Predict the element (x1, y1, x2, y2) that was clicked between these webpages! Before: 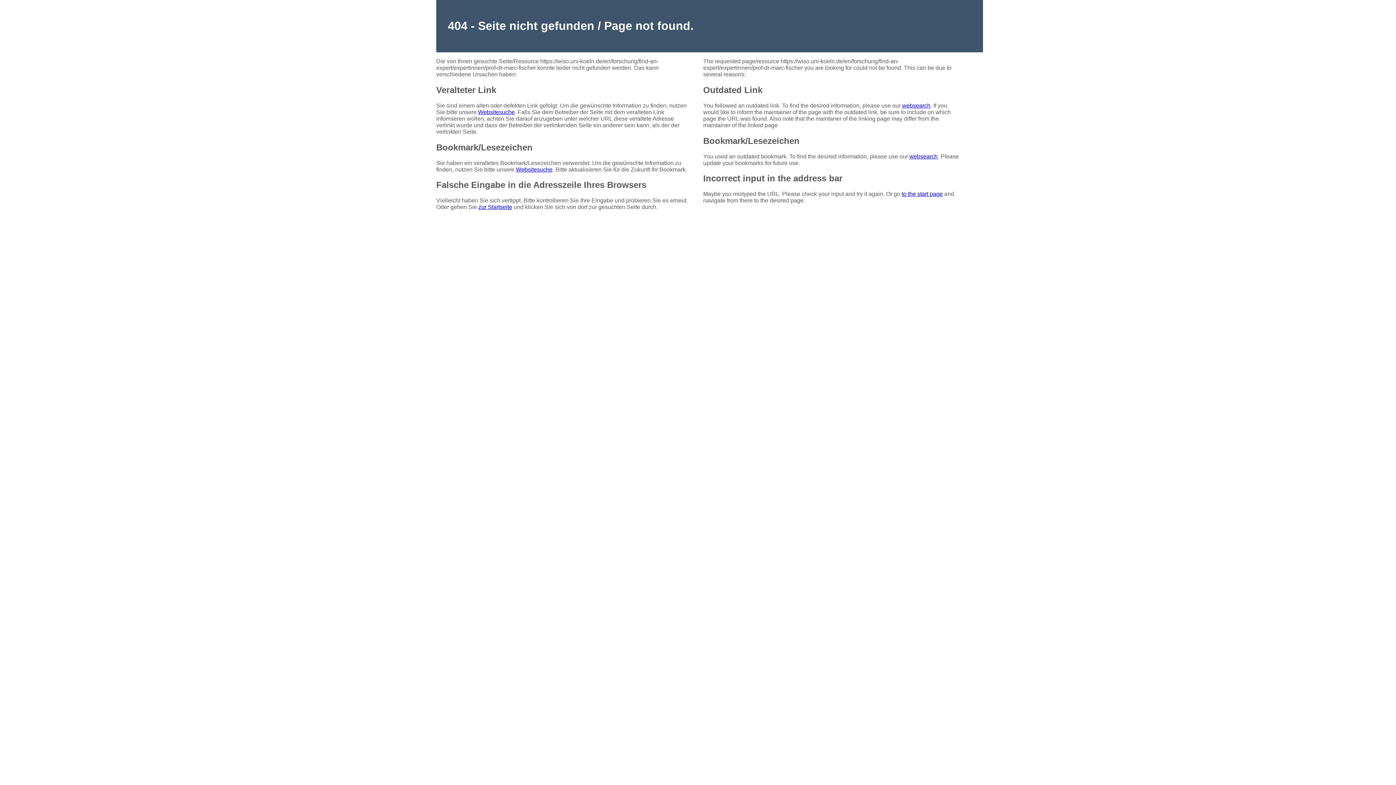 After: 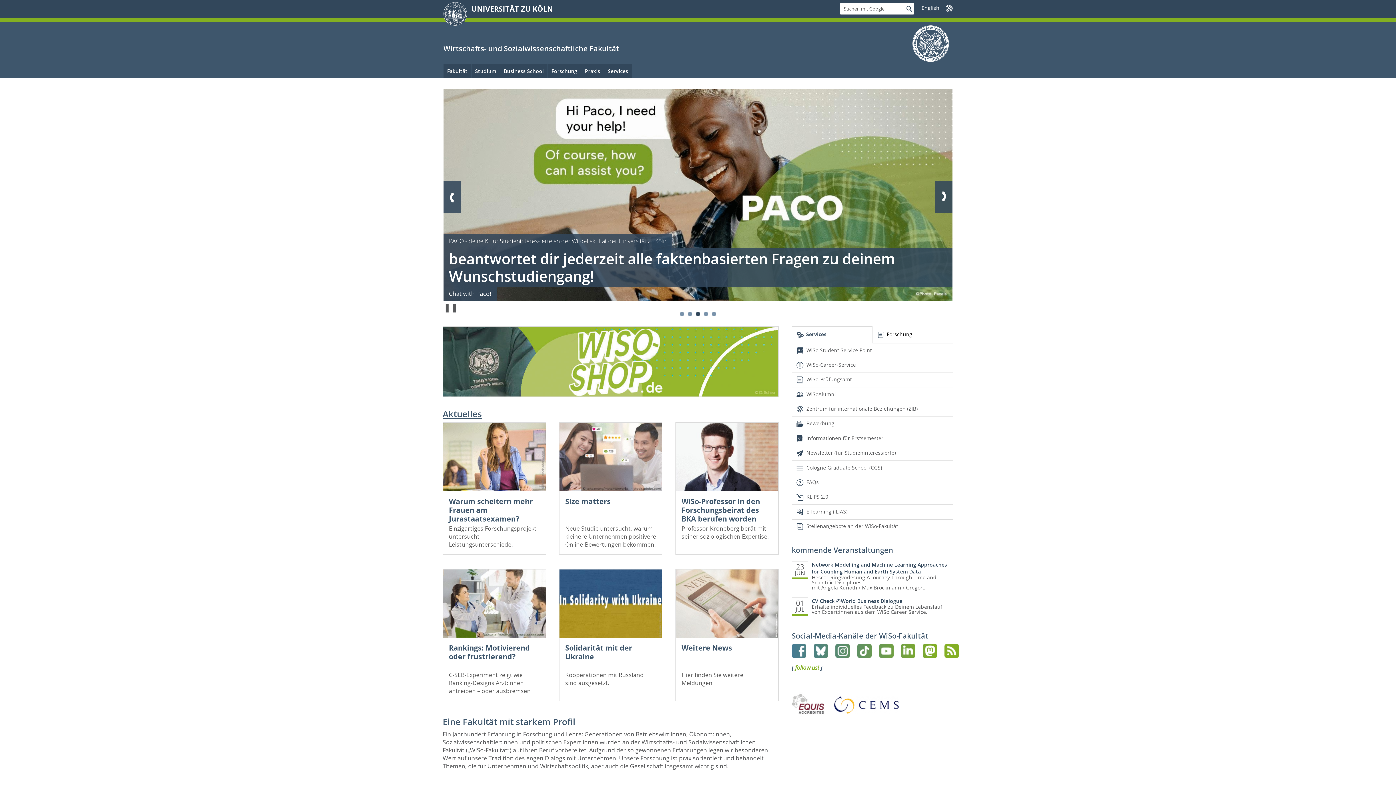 Action: bbox: (478, 204, 512, 210) label: zur Startseite